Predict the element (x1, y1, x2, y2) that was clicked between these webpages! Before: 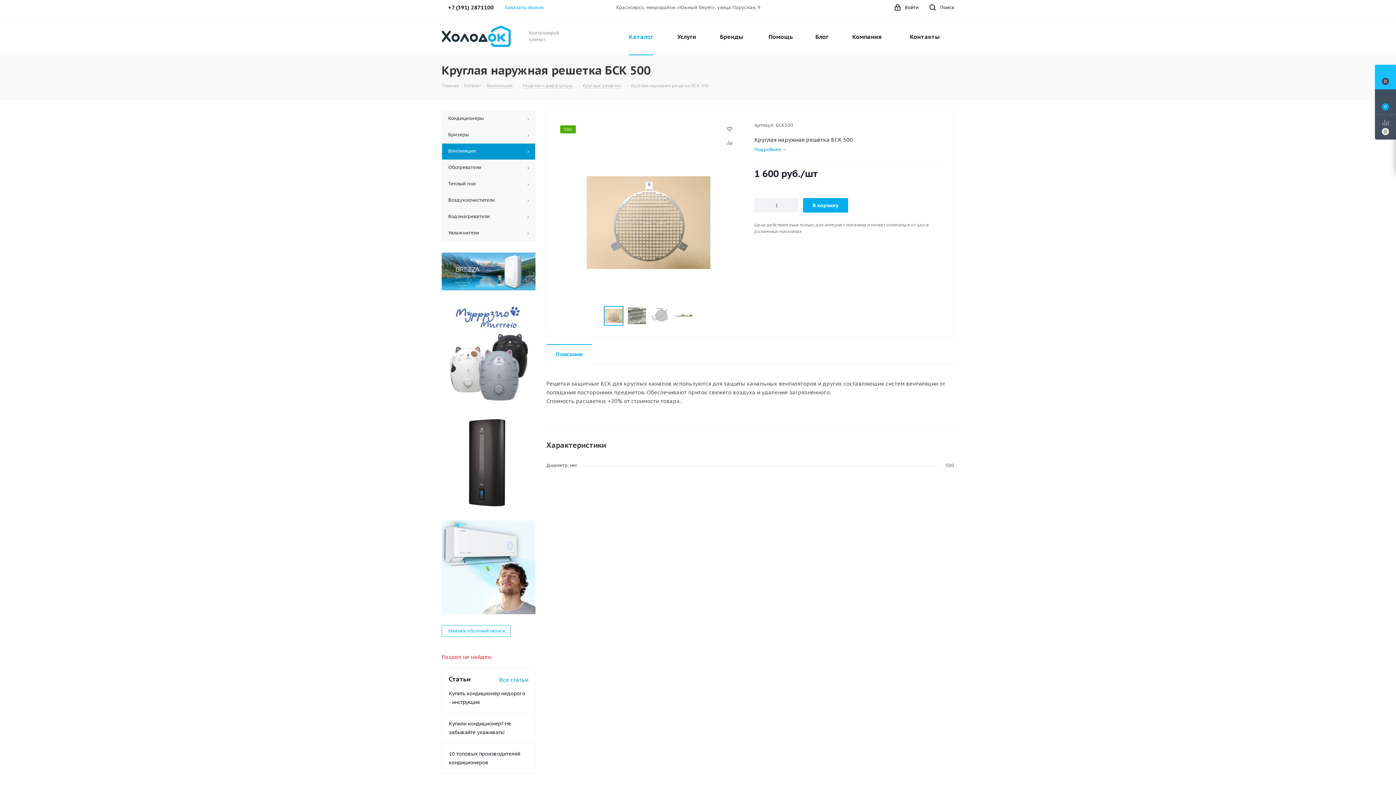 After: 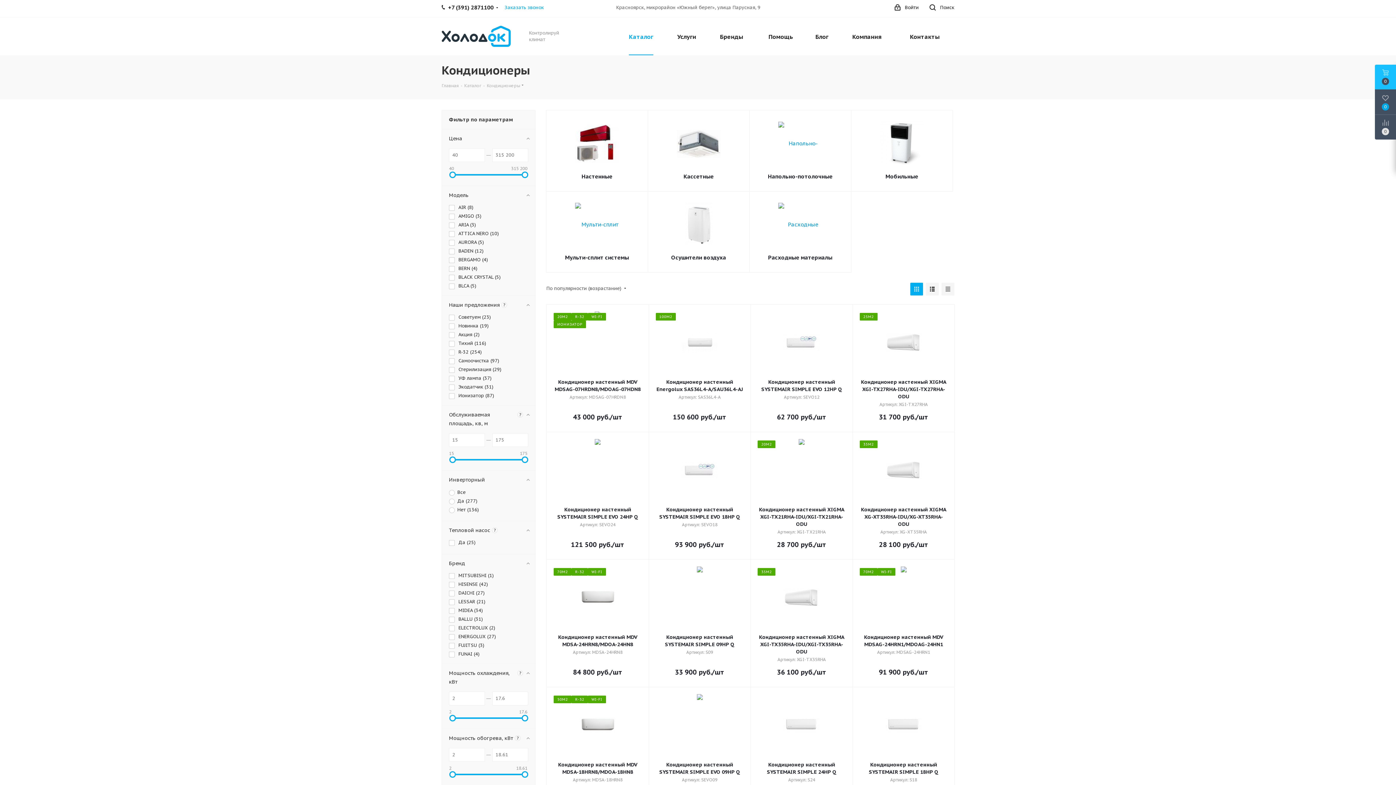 Action: bbox: (441, 110, 535, 126) label: Кондиционеры